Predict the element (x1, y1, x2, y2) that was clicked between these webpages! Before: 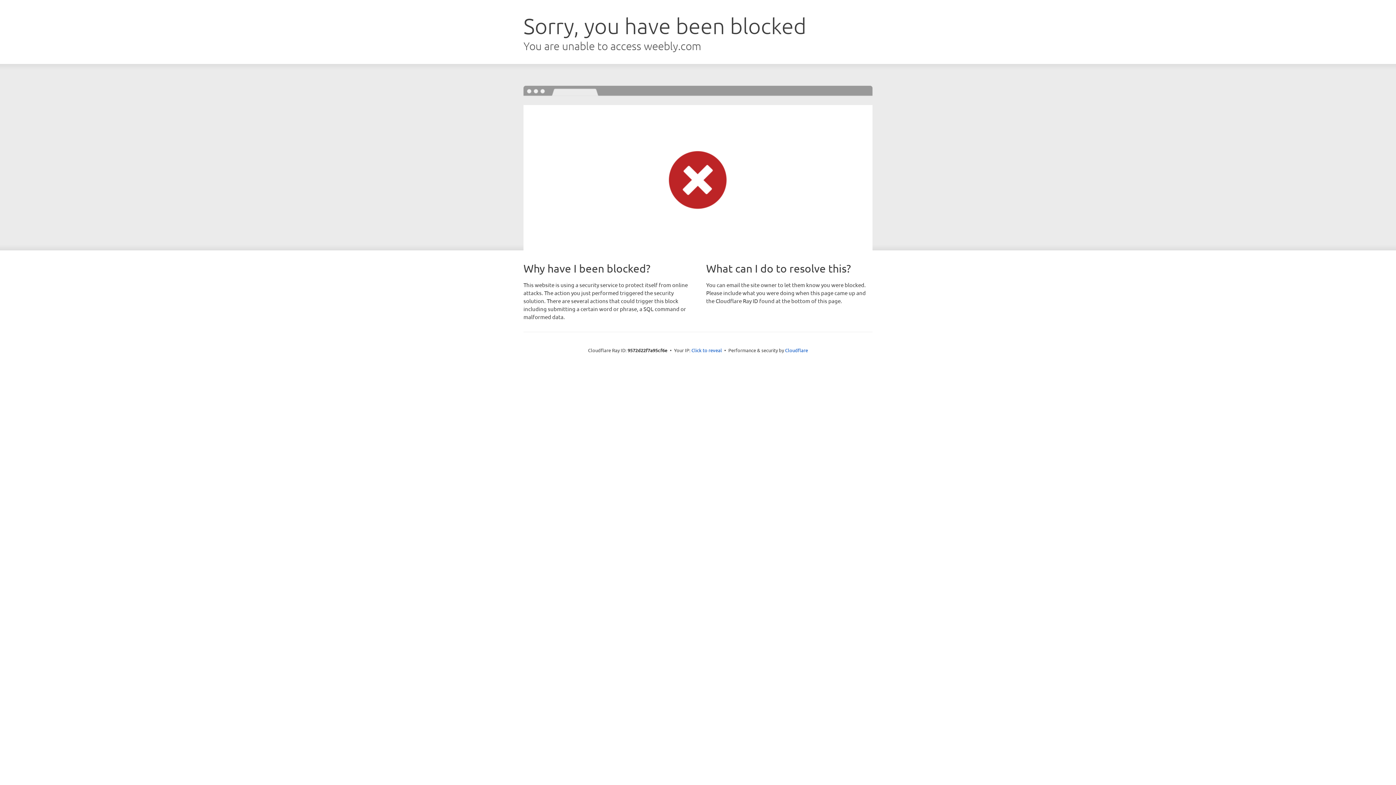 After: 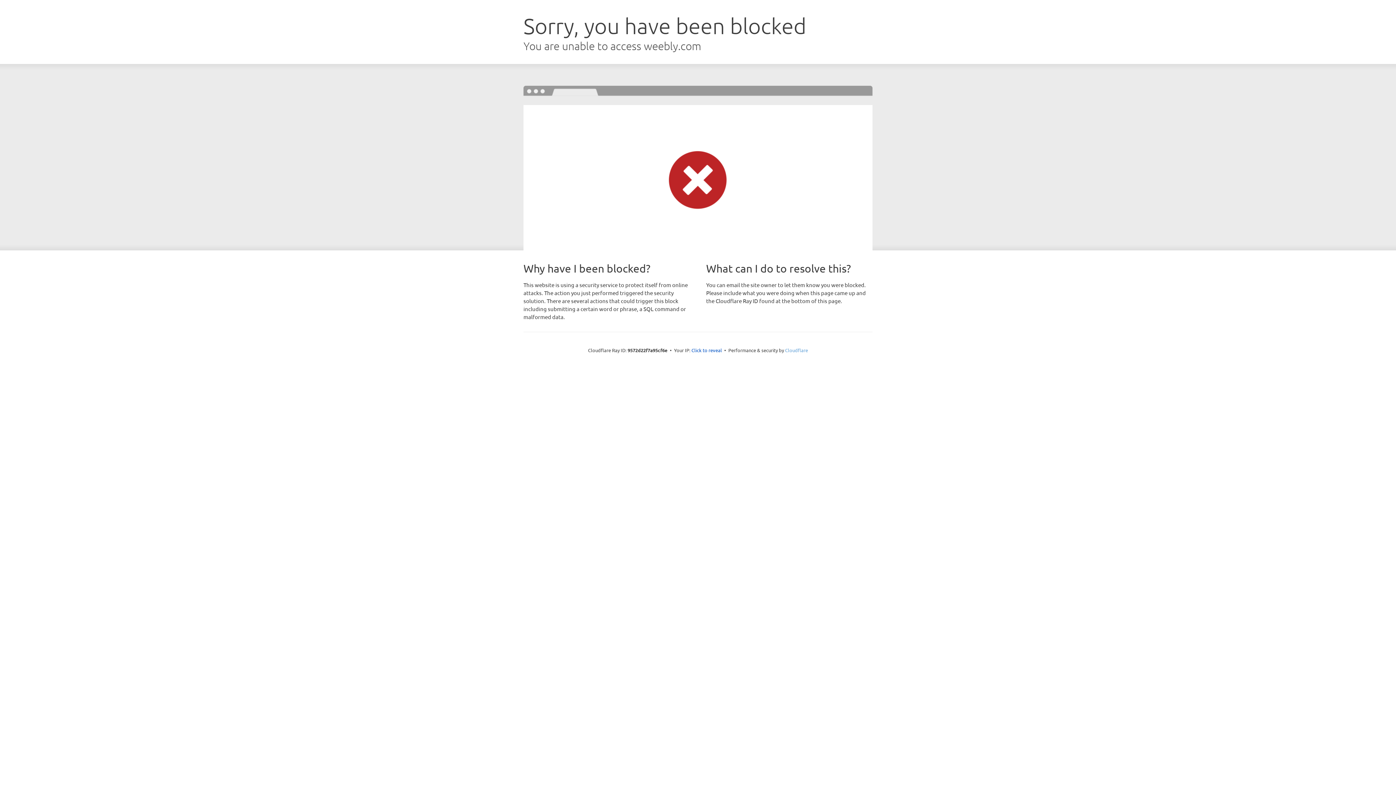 Action: bbox: (785, 347, 808, 353) label: Cloudflare